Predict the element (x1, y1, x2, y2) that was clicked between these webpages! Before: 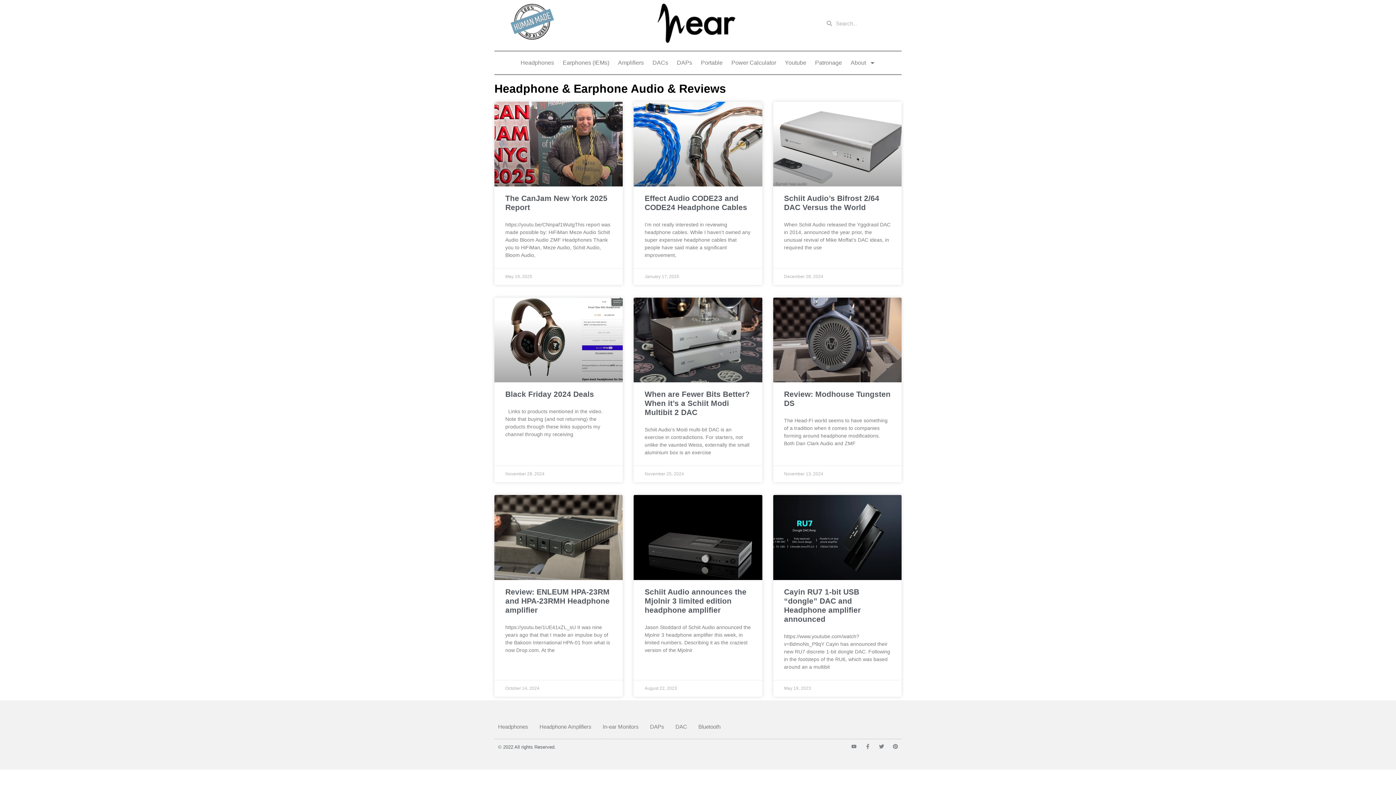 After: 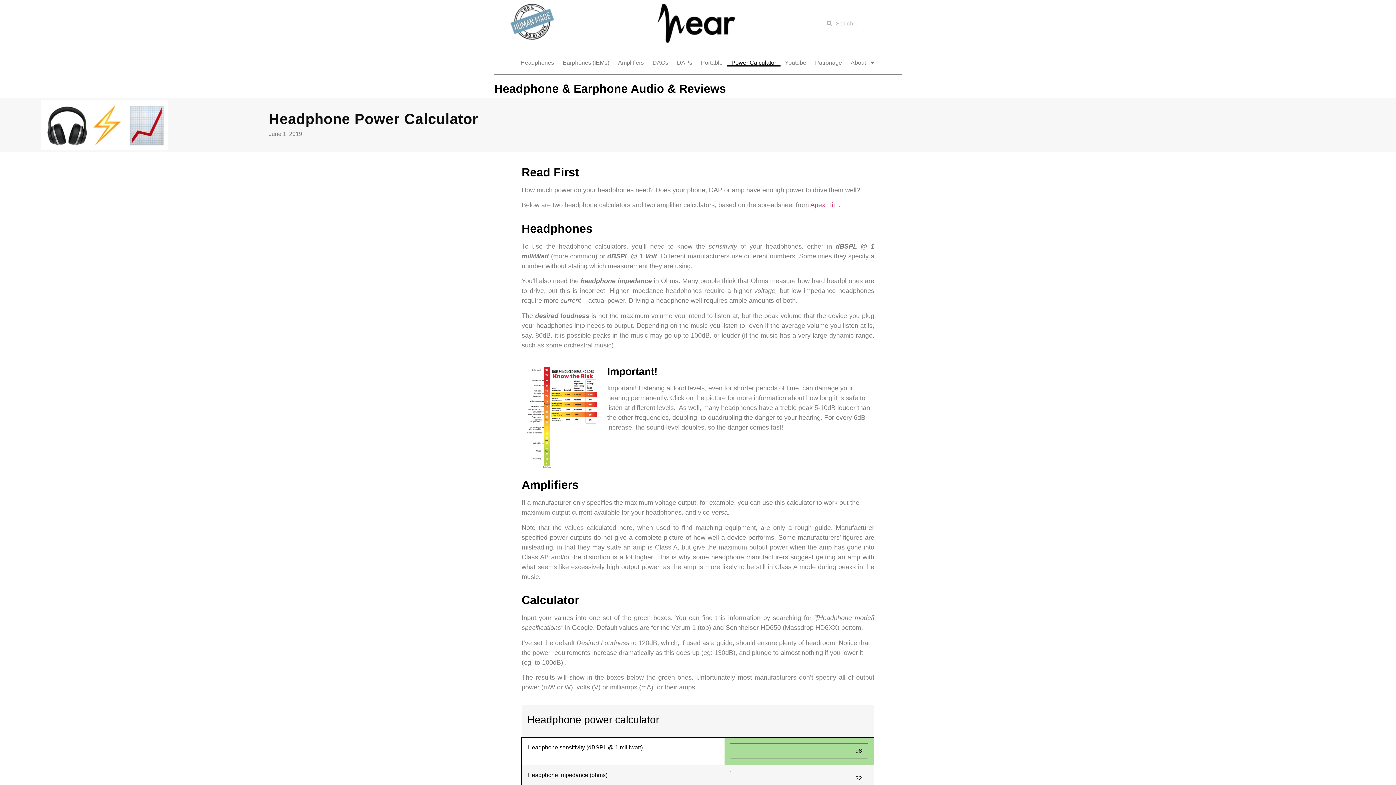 Action: bbox: (727, 59, 780, 66) label: Power Calculator